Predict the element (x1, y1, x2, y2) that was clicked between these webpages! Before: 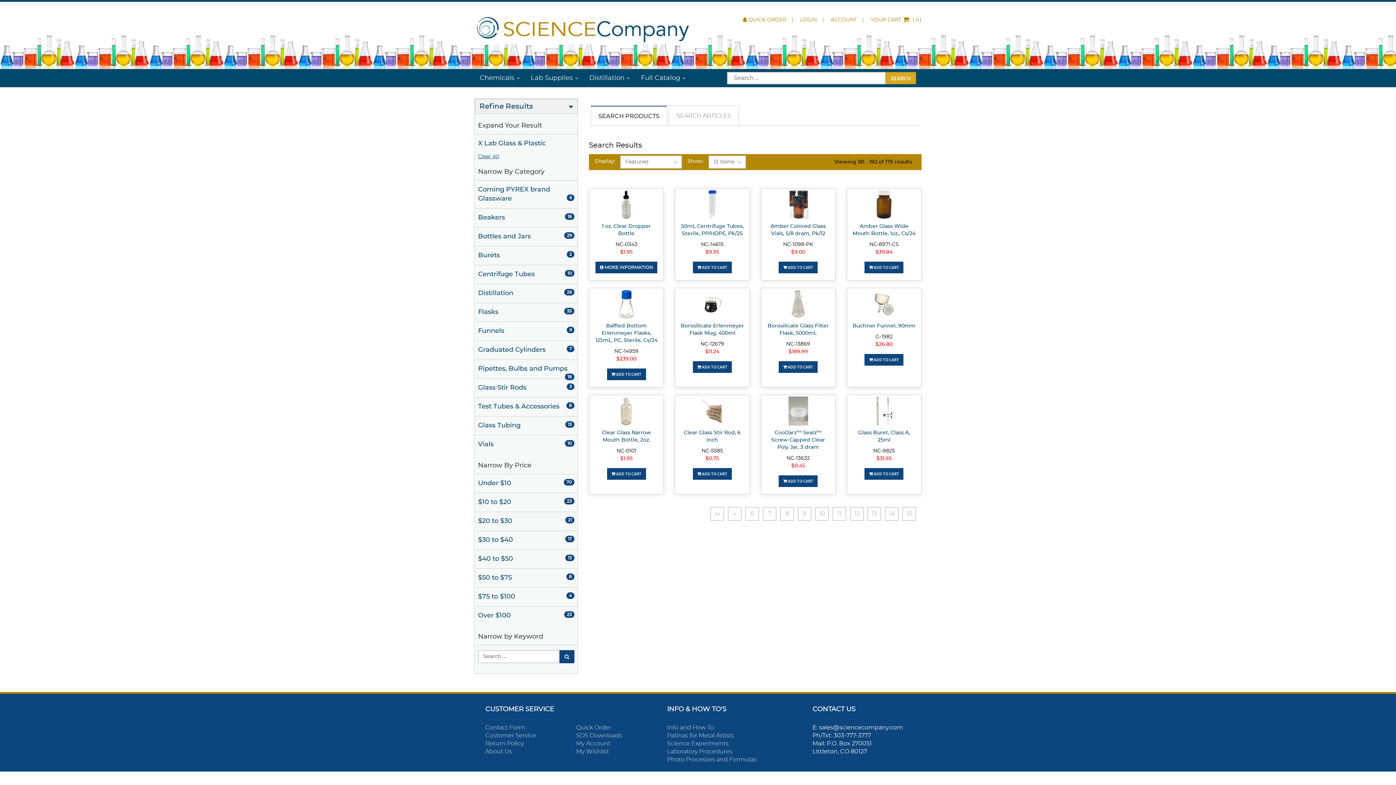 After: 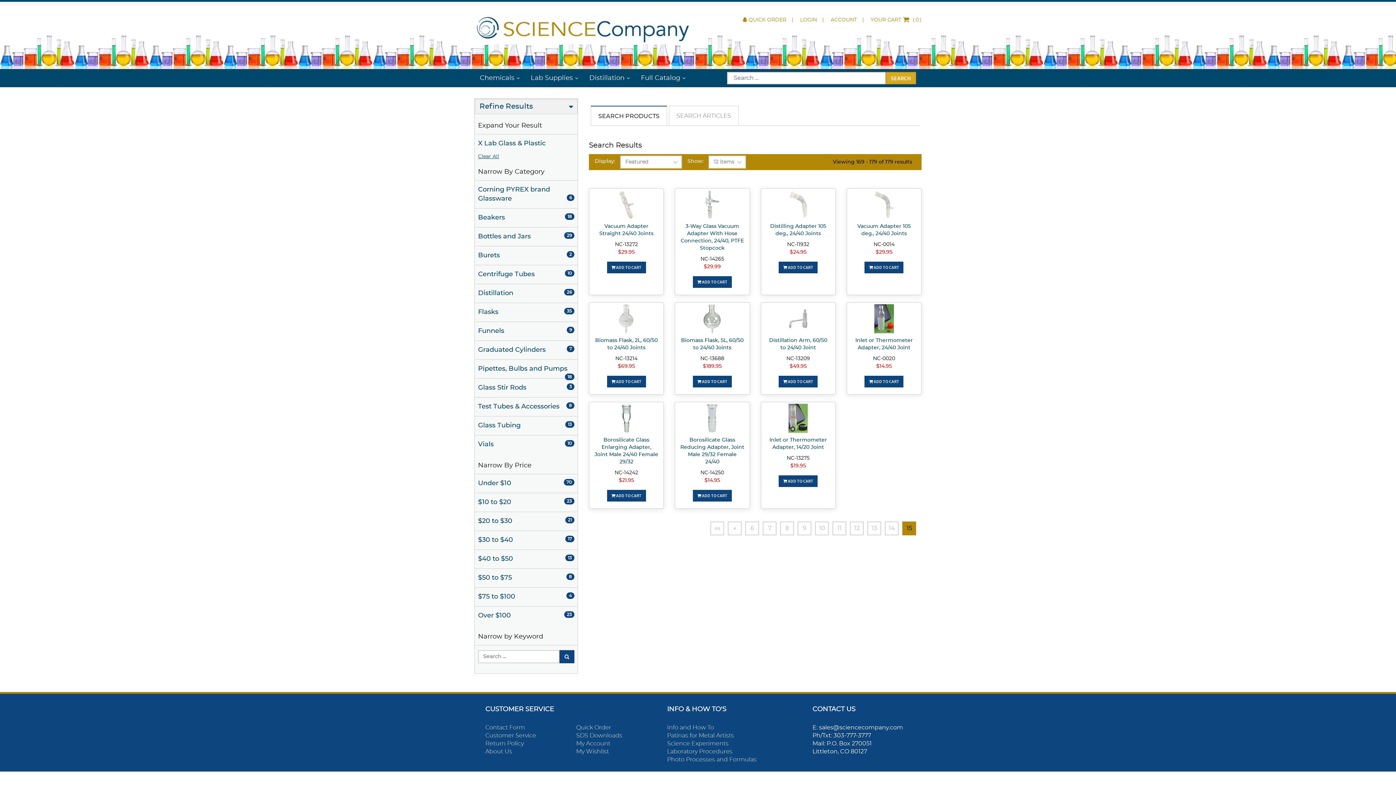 Action: label: « bbox: (728, 507, 741, 521)